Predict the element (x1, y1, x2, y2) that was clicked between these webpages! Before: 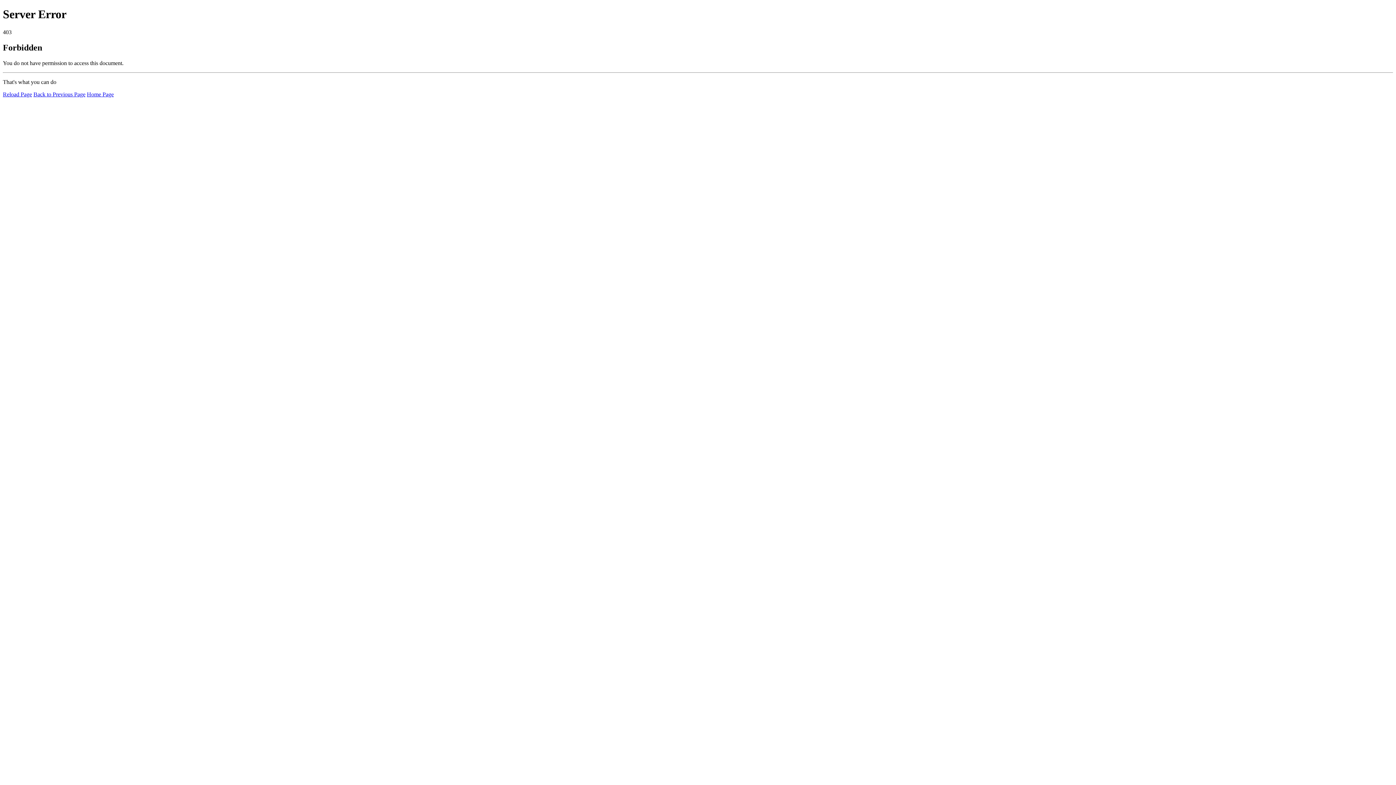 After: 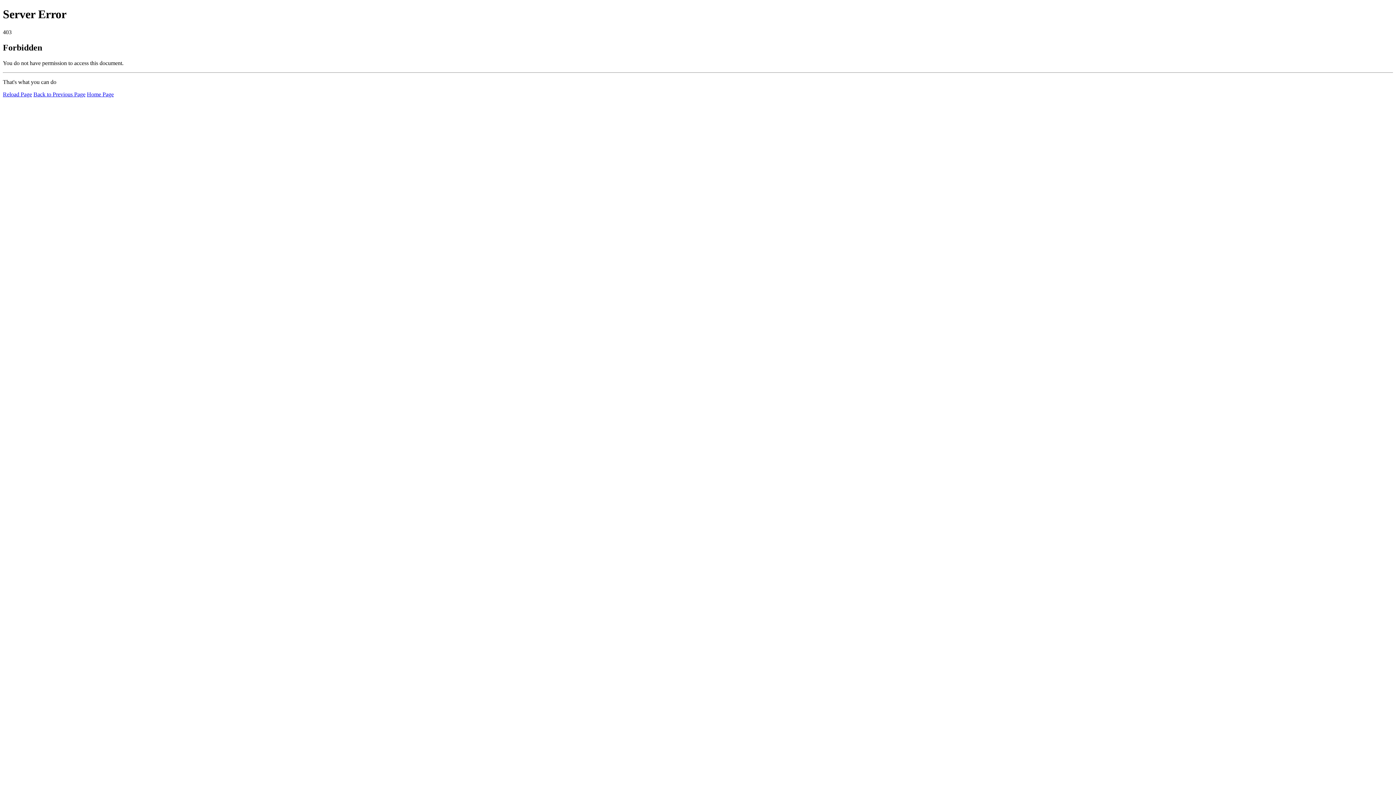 Action: label: Reload Page bbox: (2, 91, 32, 97)